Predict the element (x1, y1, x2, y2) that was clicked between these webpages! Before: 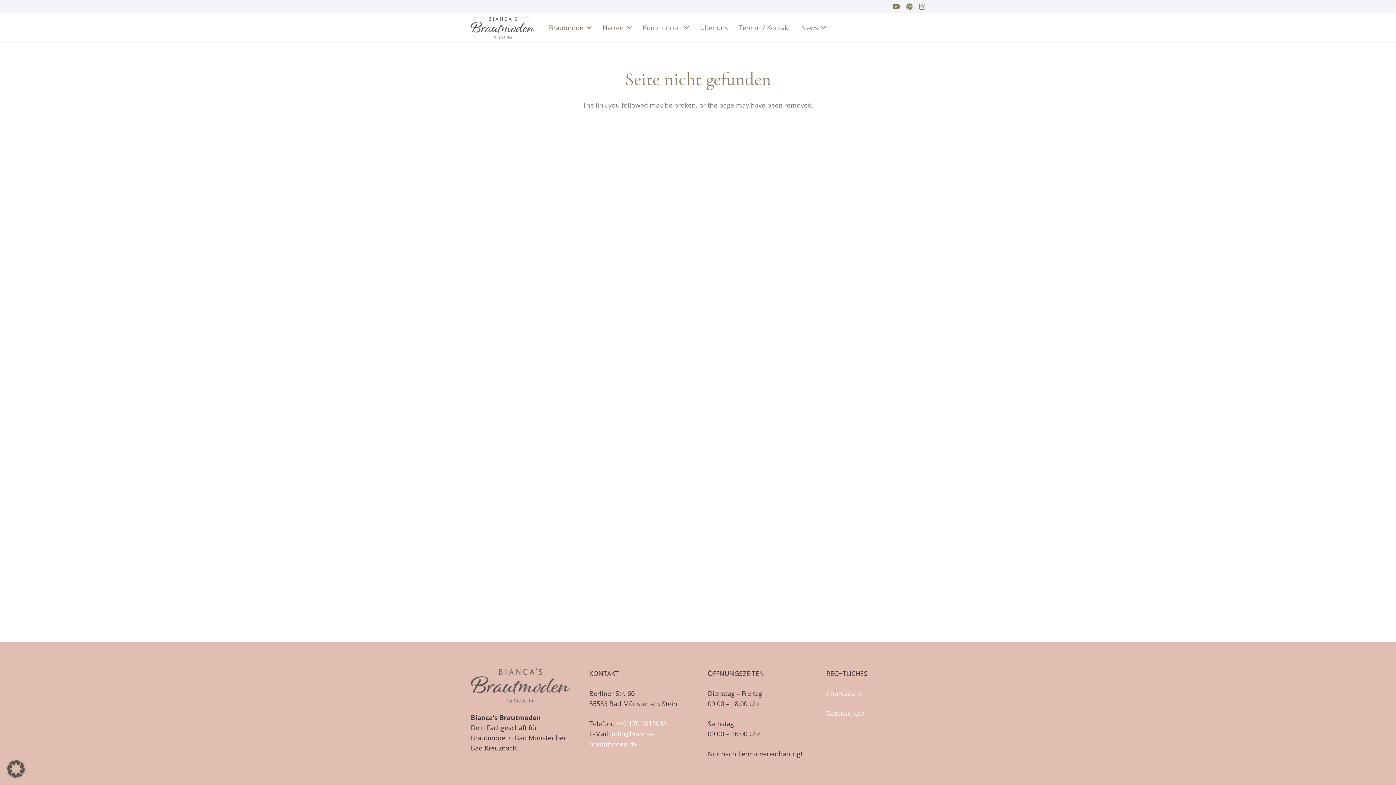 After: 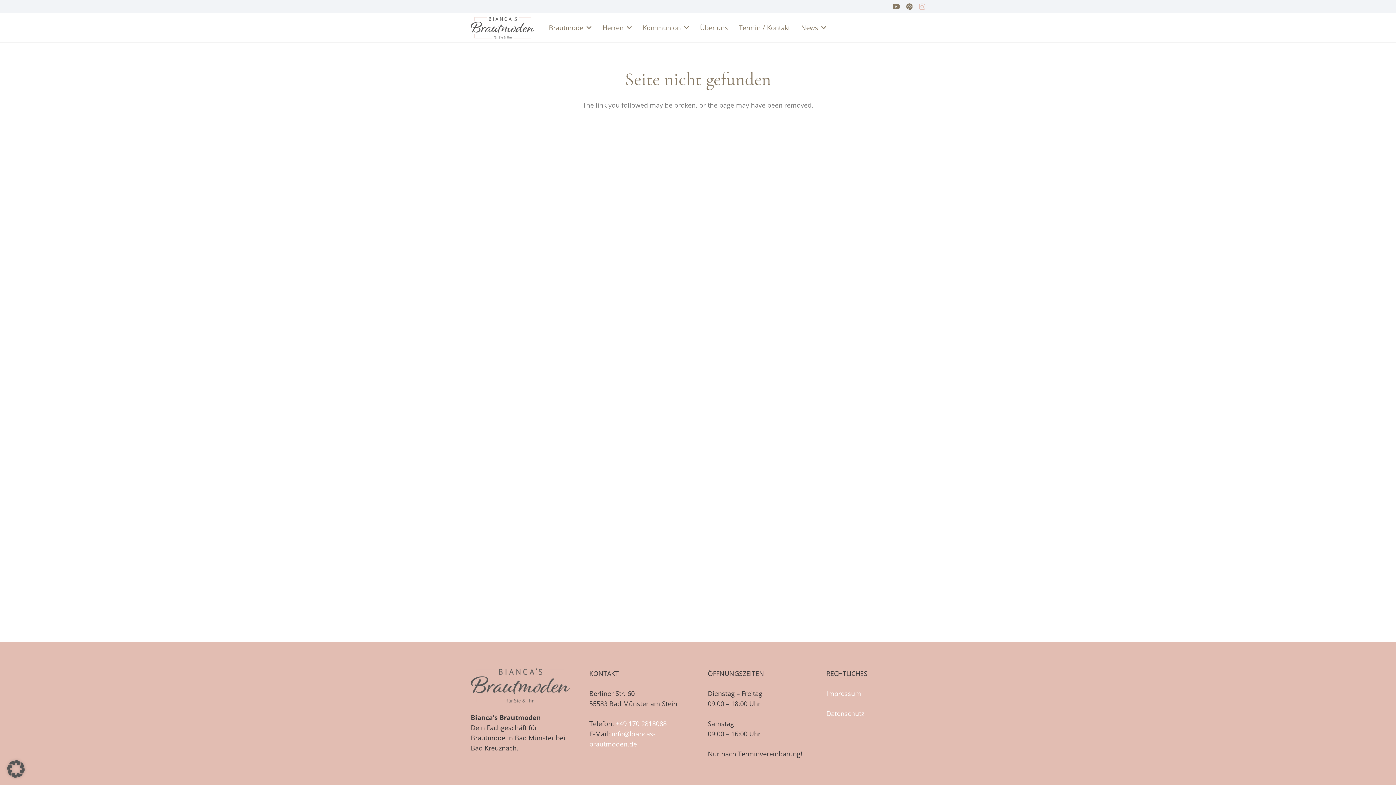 Action: bbox: (919, 3, 925, 10) label: Instagram